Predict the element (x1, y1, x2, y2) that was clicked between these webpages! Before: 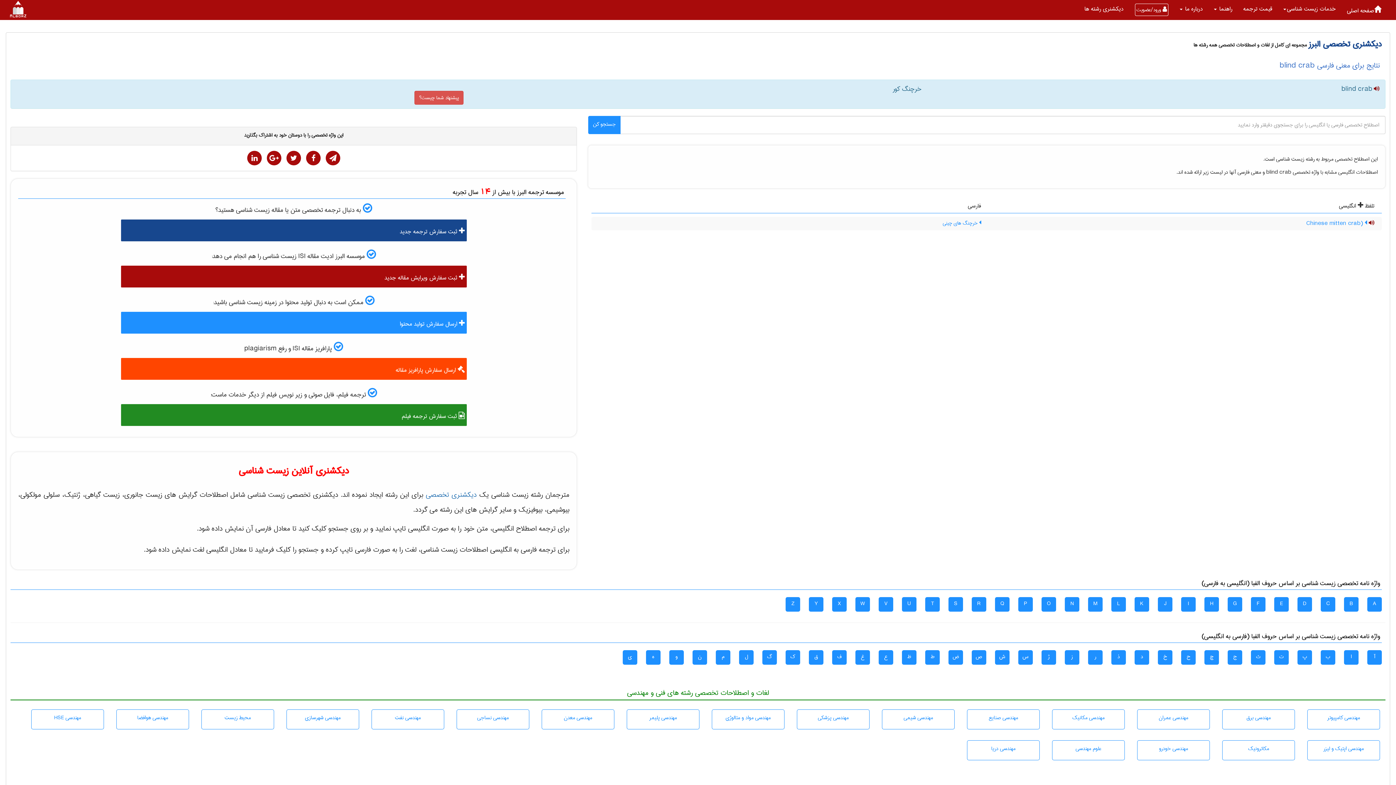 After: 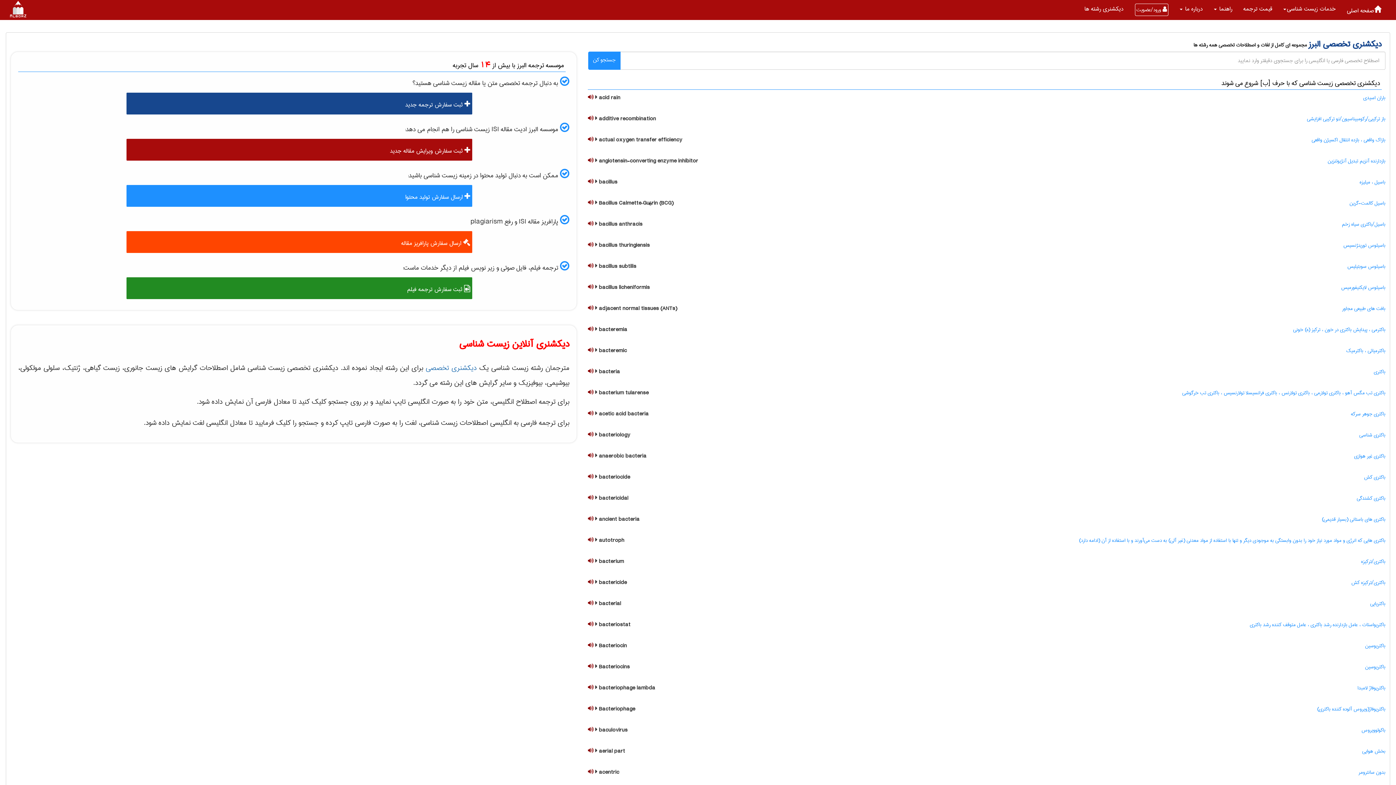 Action: label: ب bbox: (1321, 650, 1335, 665)